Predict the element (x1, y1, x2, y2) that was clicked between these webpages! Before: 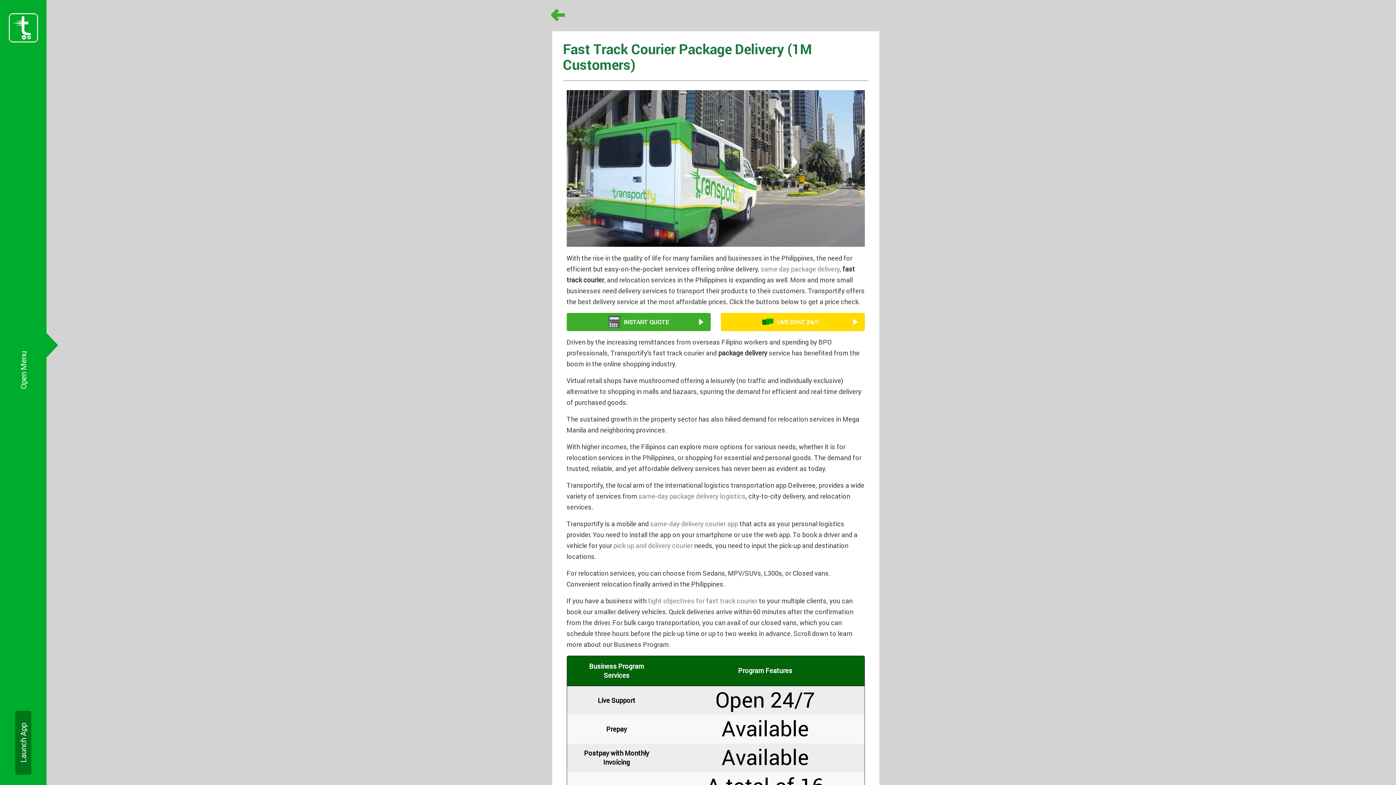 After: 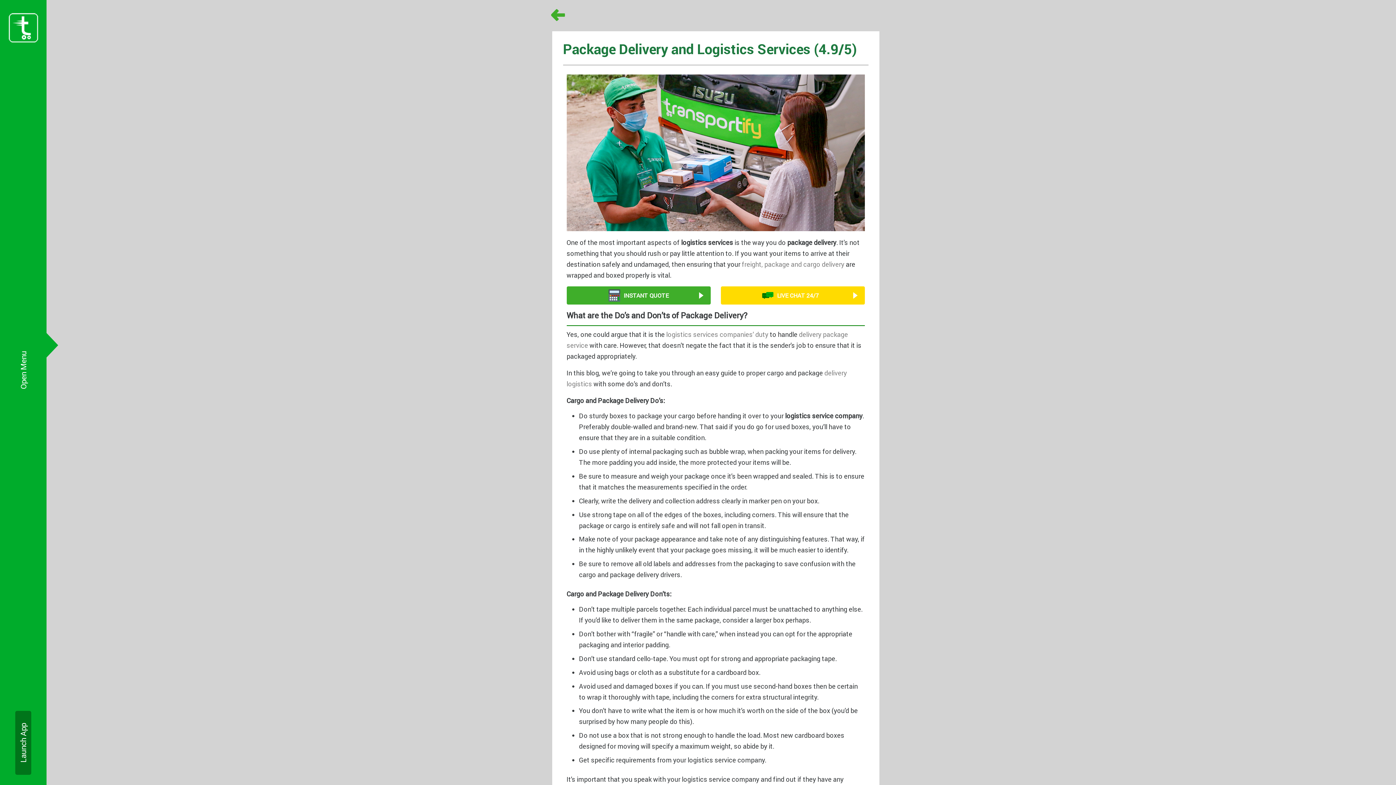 Action: bbox: (638, 491, 745, 500) label: same-day package delivery logistics